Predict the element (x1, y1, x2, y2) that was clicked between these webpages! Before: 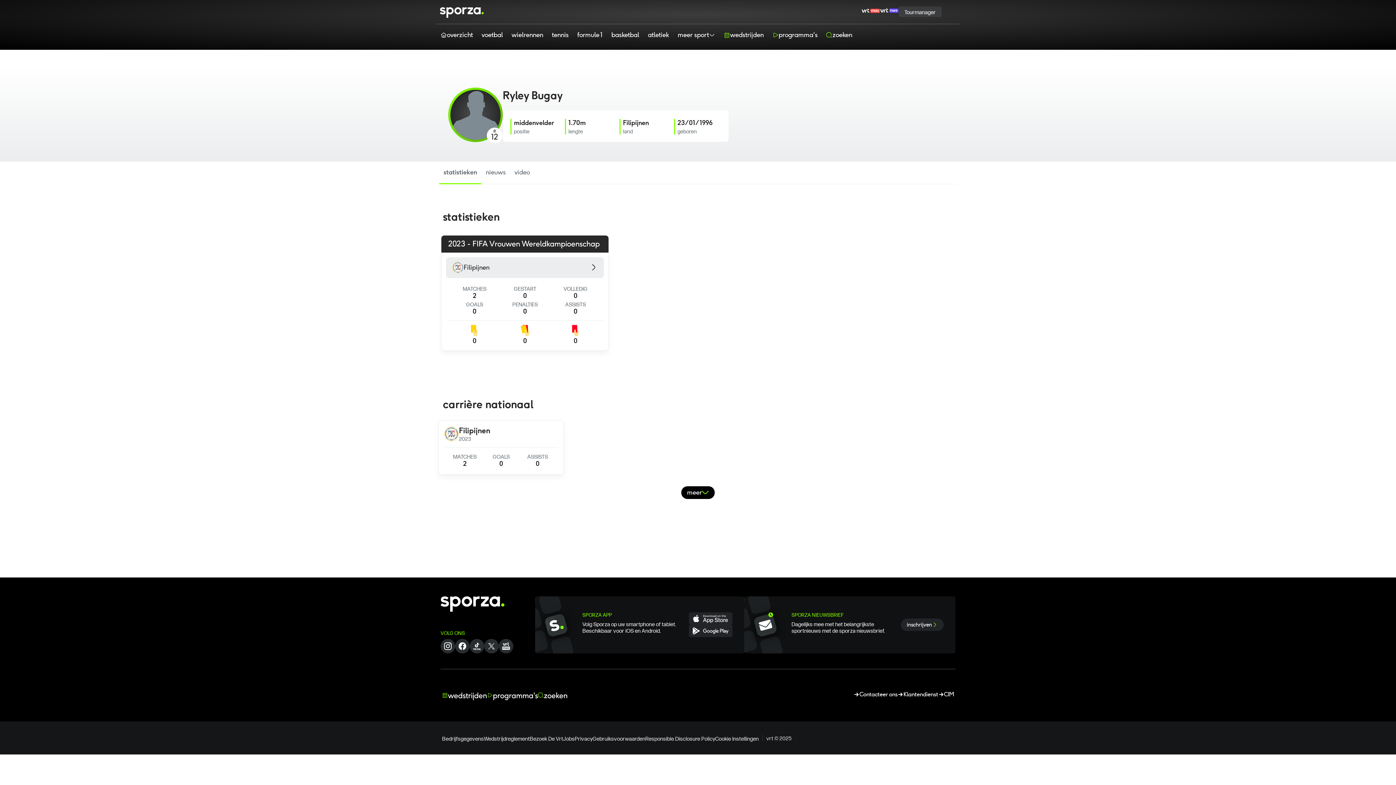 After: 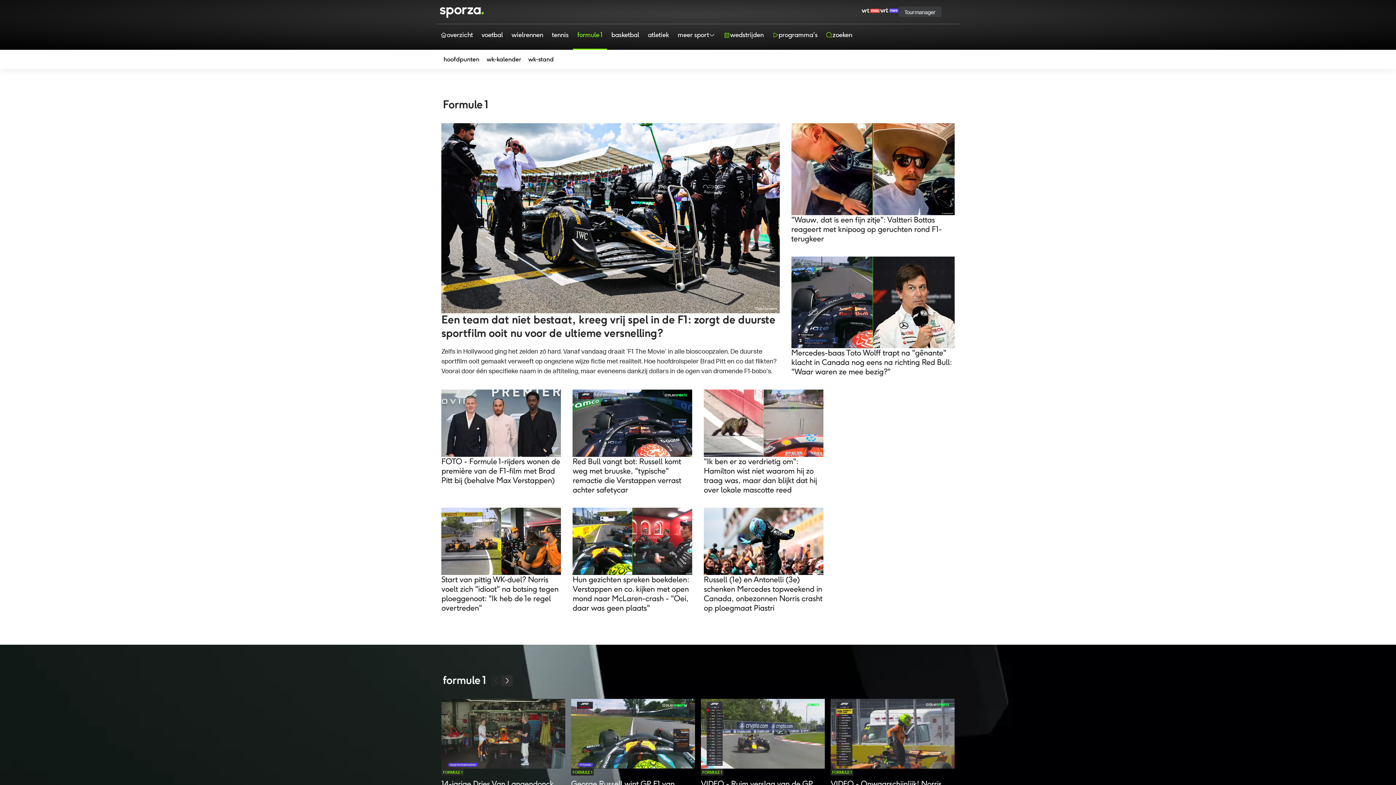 Action: label: formule 1 bbox: (573, 24, 607, 49)